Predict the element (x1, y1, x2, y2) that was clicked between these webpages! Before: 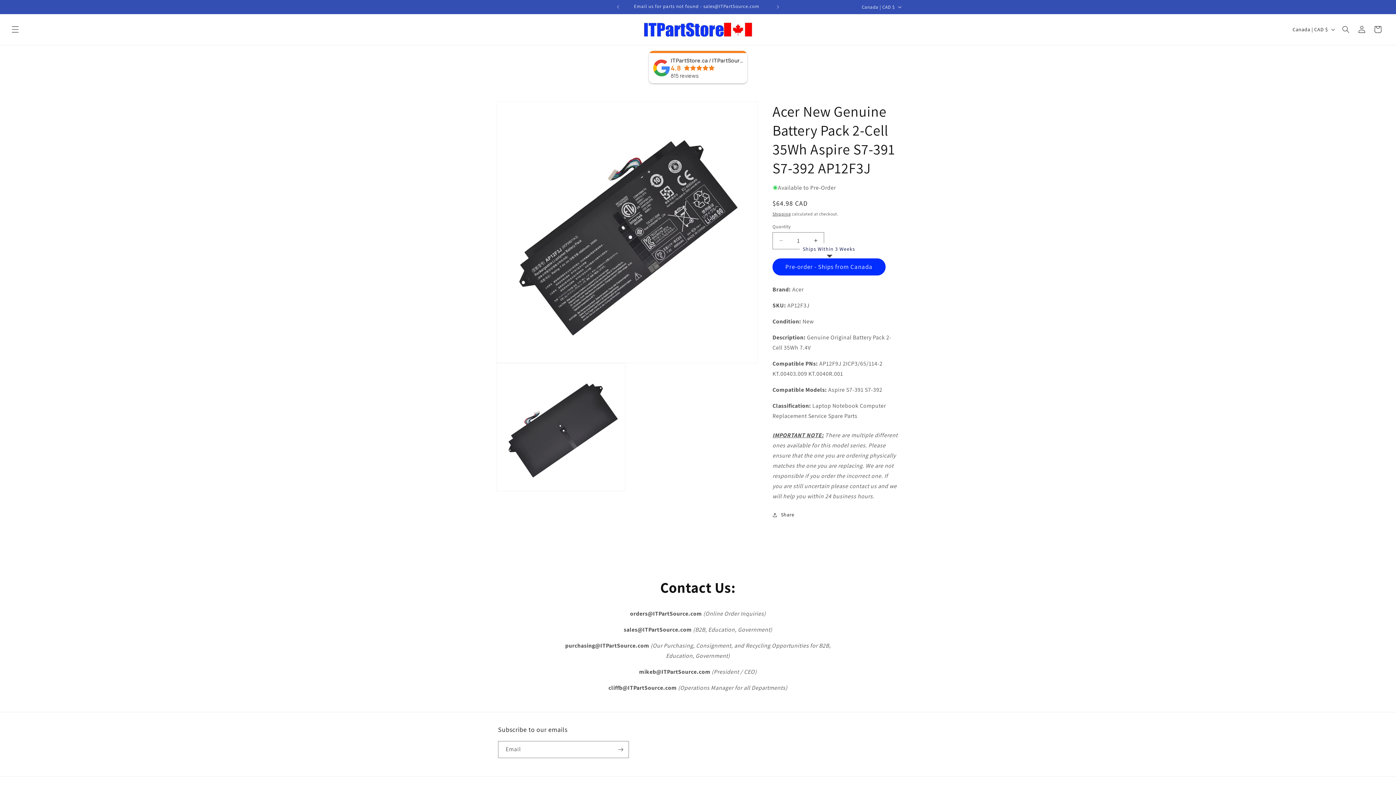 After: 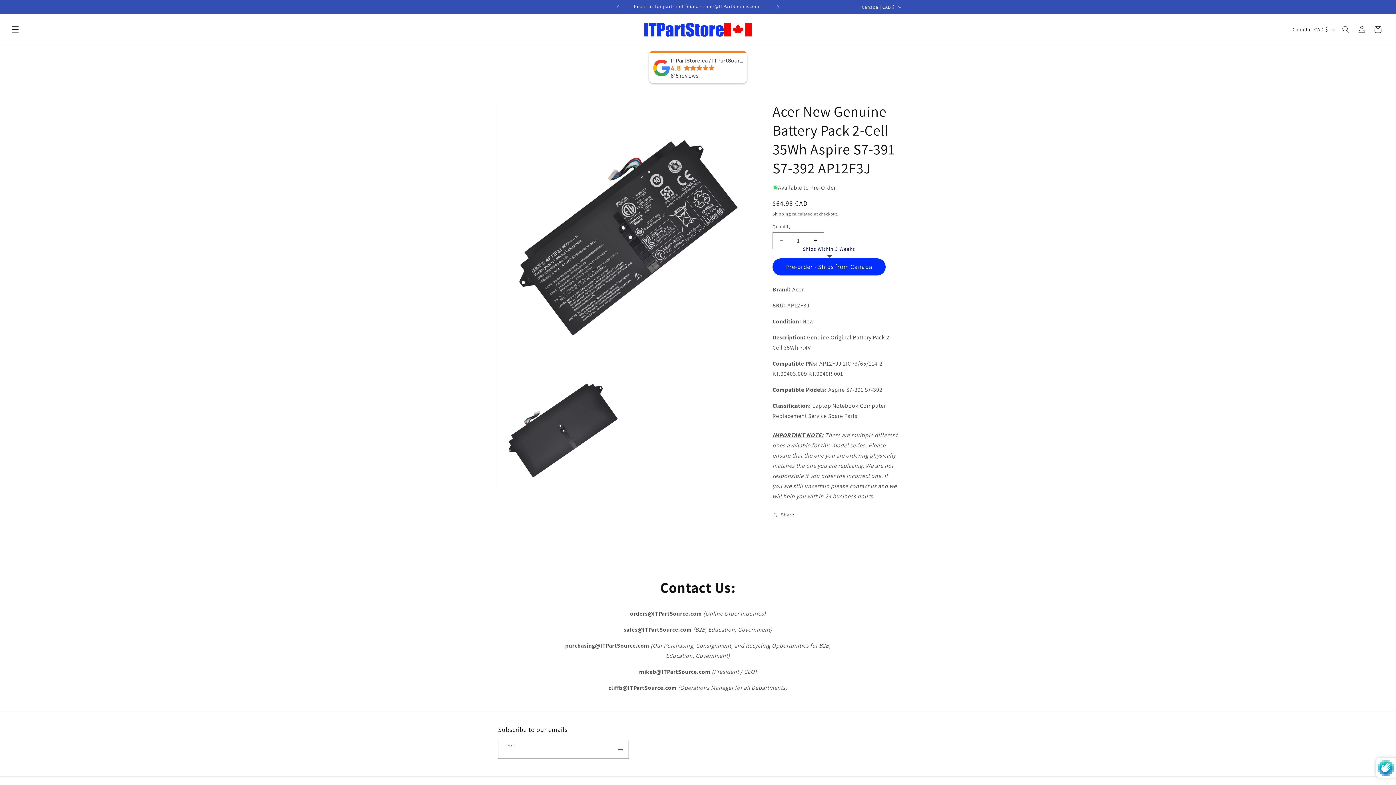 Action: label: Subscribe bbox: (612, 741, 628, 758)